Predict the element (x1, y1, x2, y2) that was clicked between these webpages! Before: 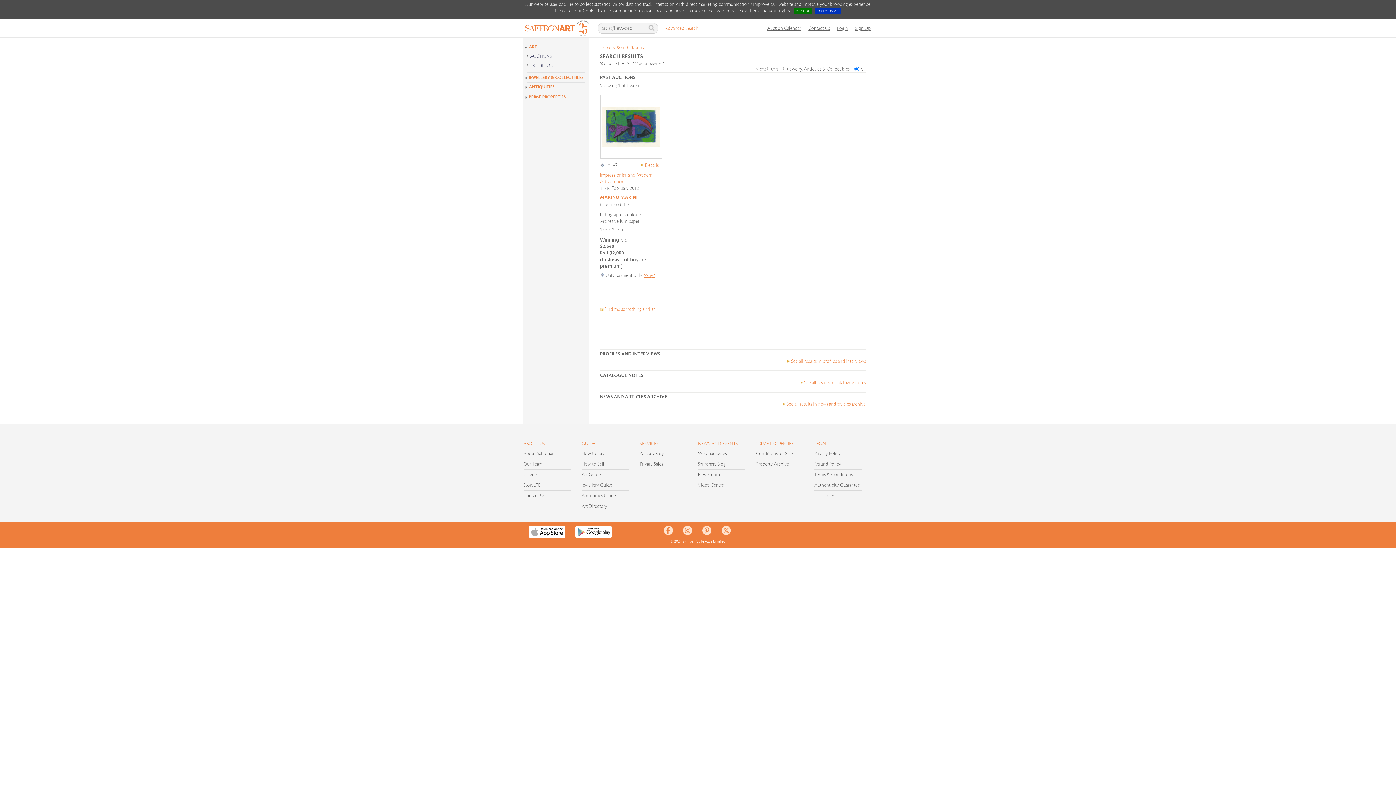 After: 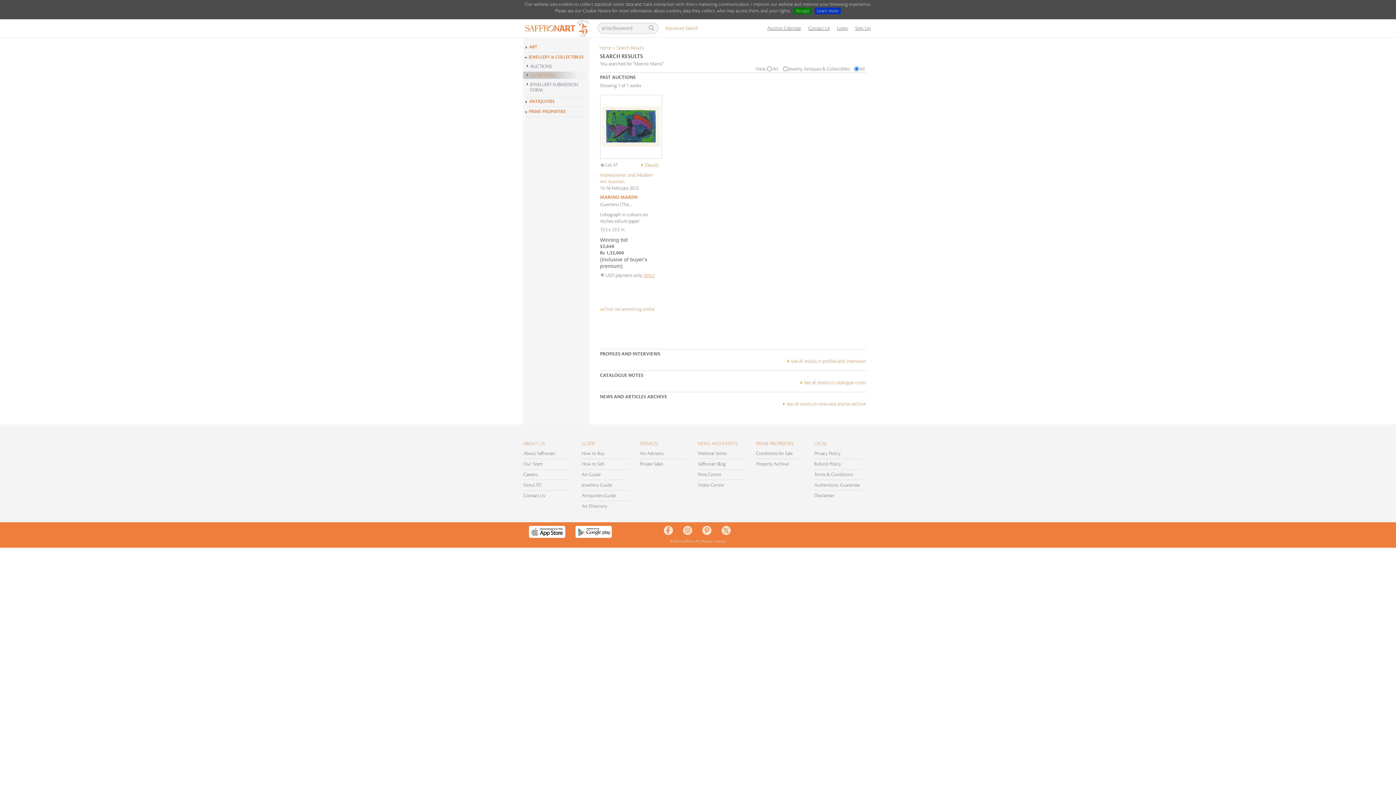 Action: bbox: (523, 75, 583, 80) label: JEWELLERY & COLLECTIBLES